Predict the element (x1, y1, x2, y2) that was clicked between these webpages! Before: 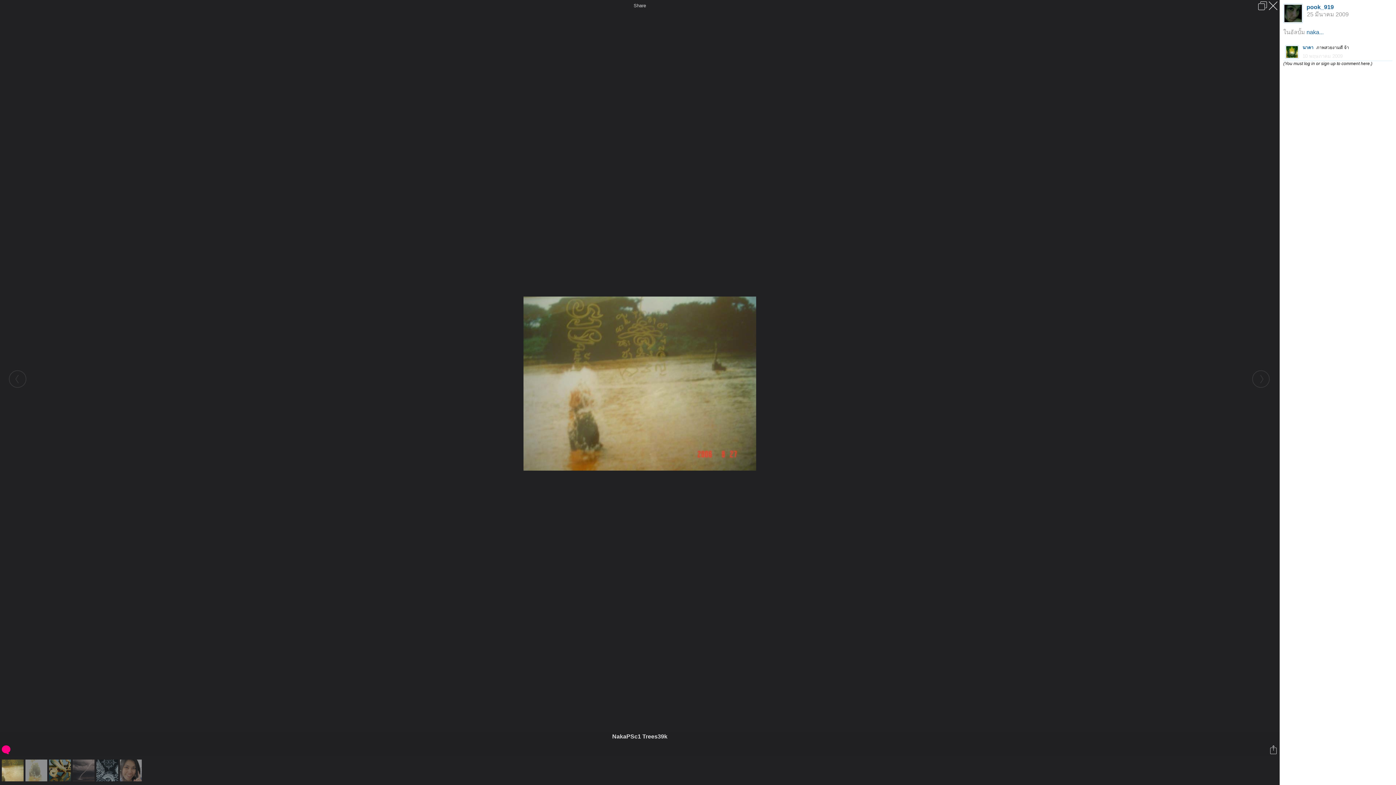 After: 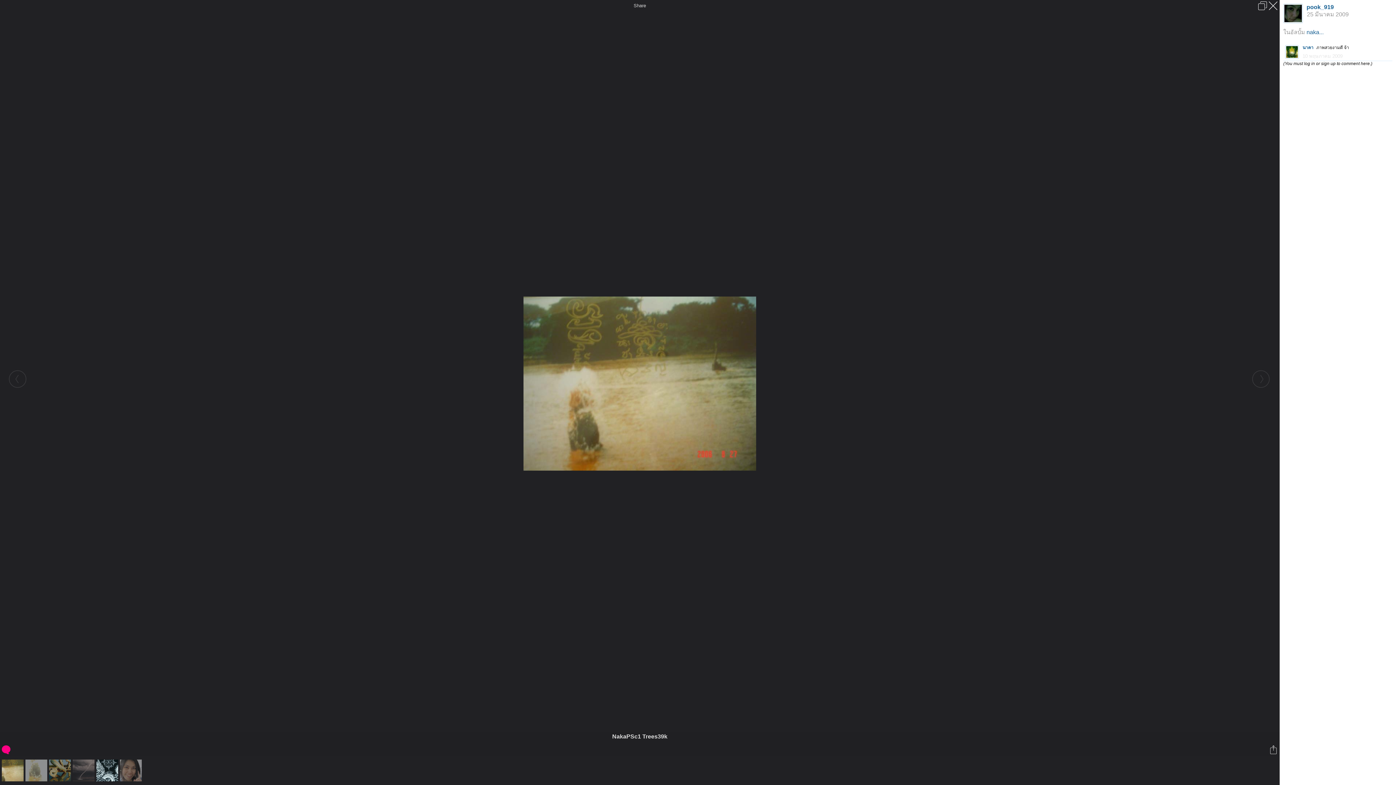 Action: bbox: (96, 760, 120, 781)